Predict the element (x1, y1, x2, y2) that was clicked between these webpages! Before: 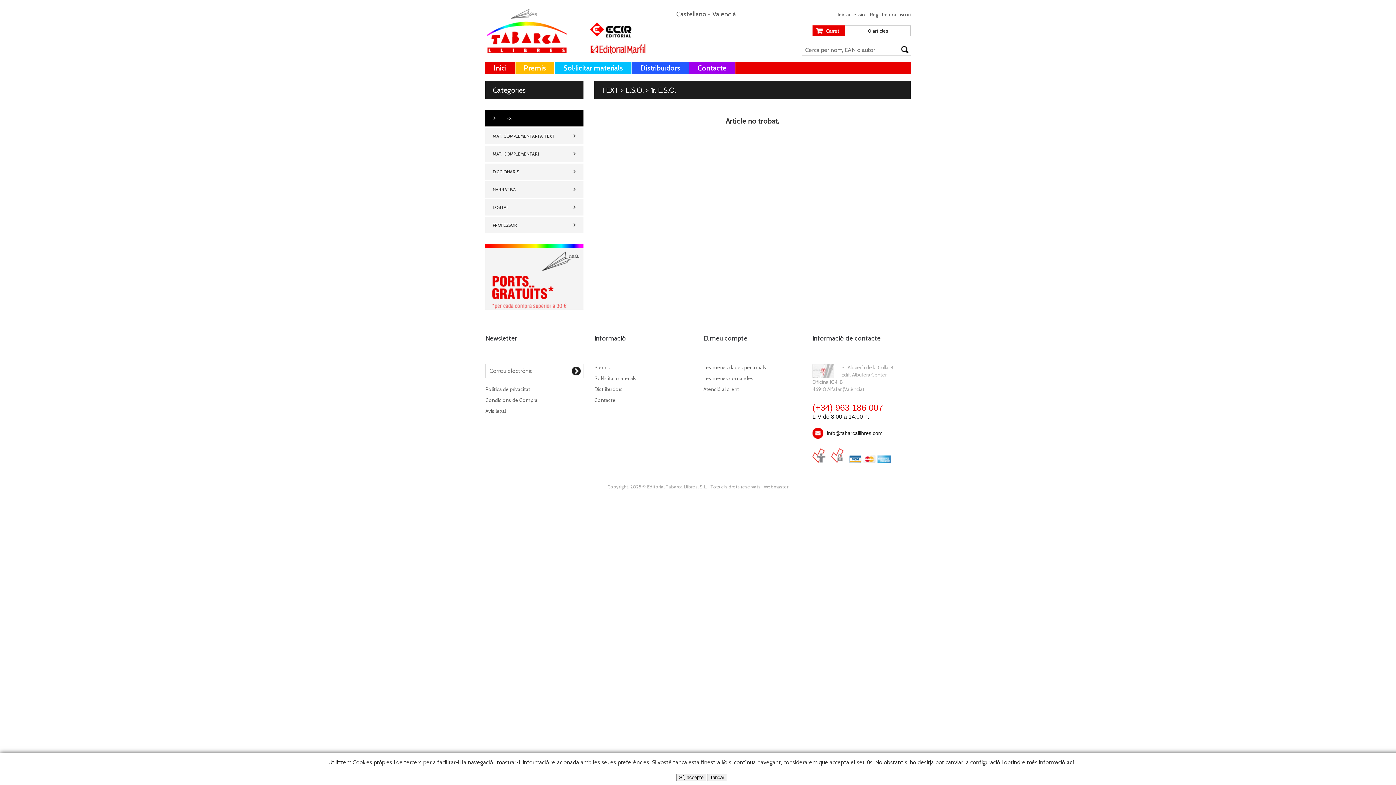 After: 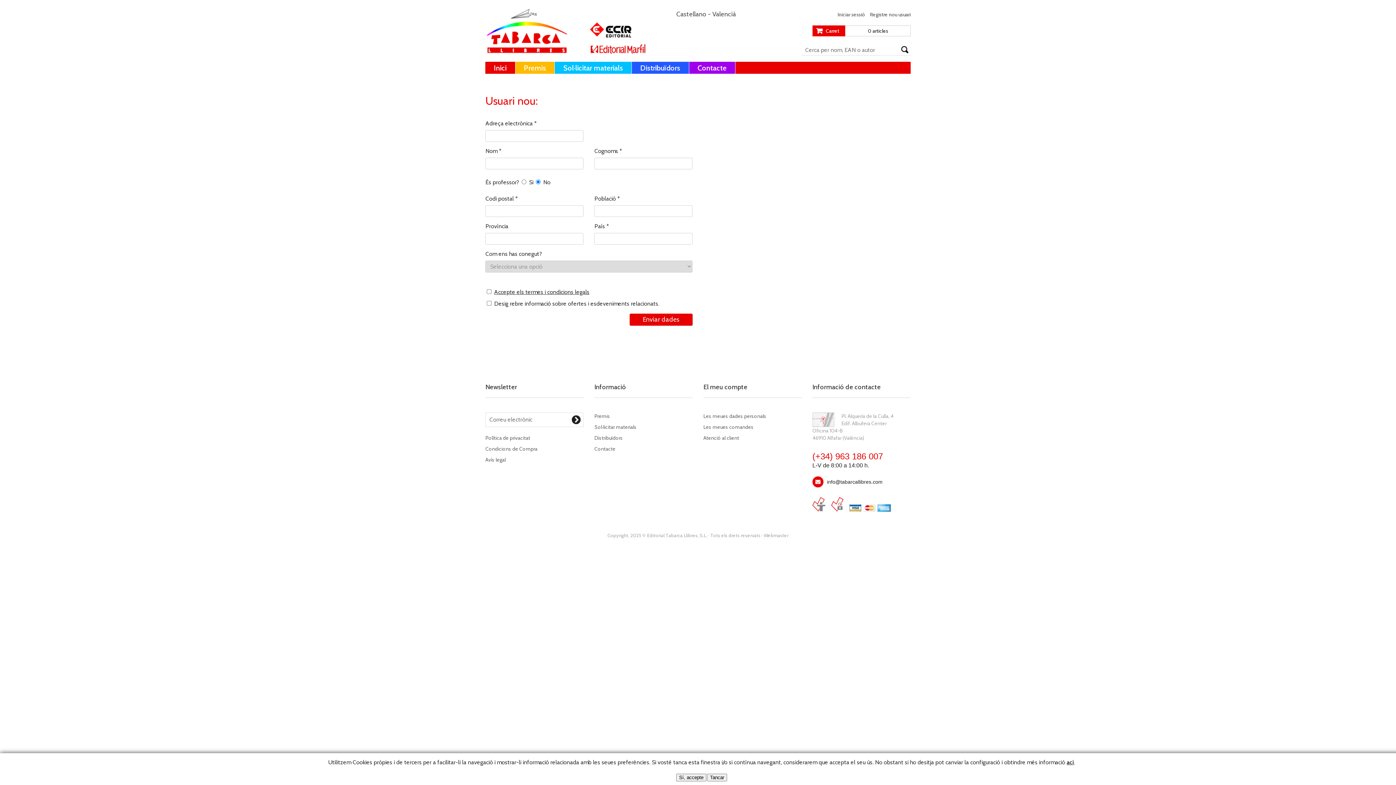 Action: label: Registre nou usuari bbox: (870, 10, 910, 18)